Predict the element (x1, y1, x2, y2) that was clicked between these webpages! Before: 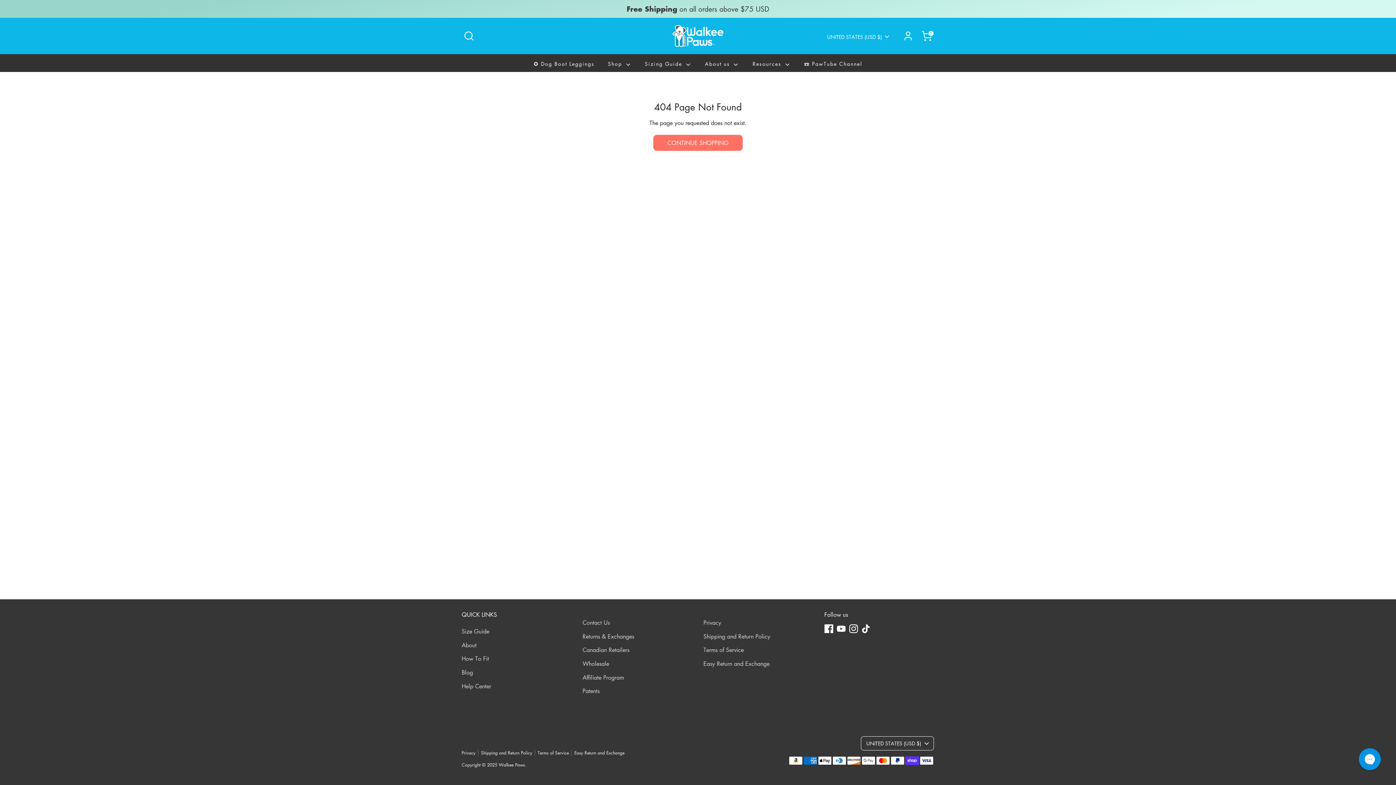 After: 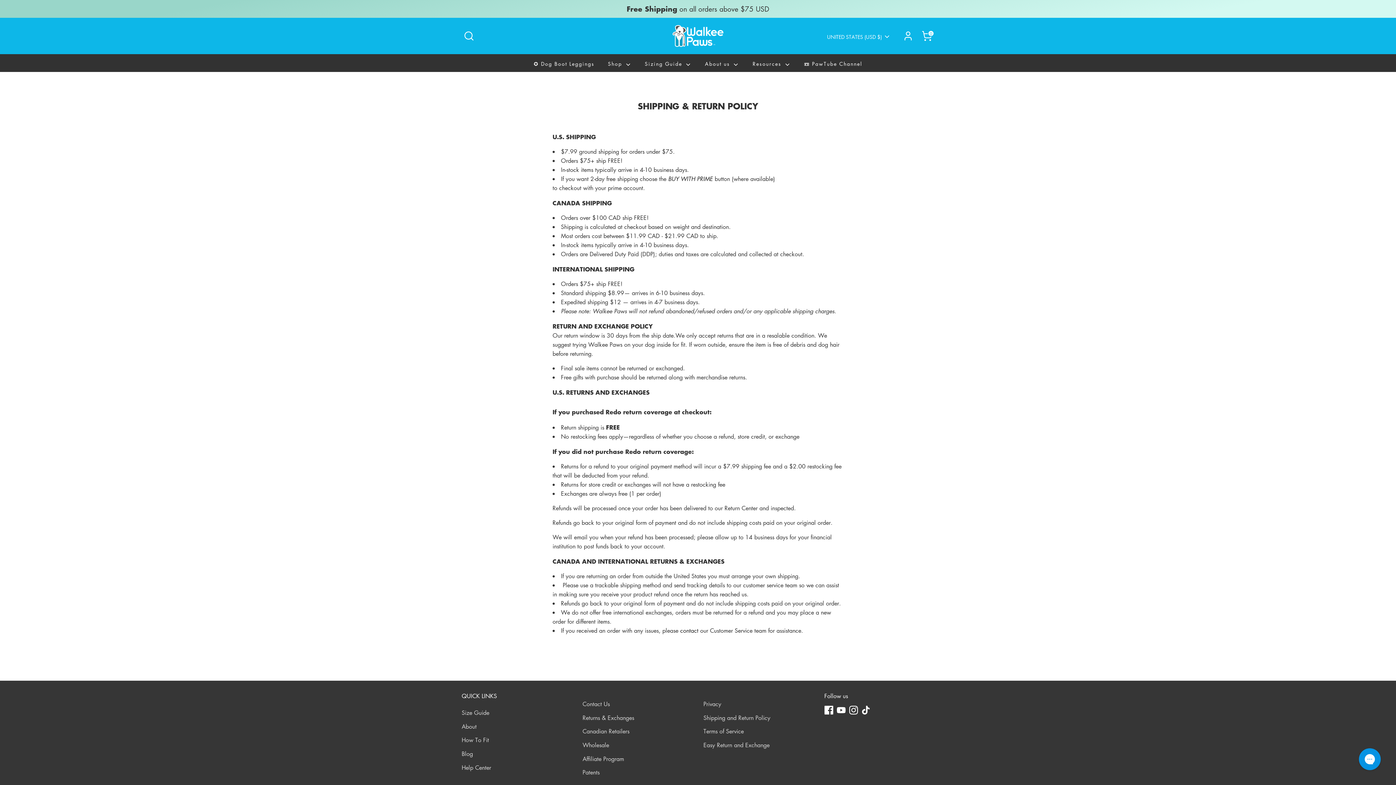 Action: label: Shipping and Return Policy bbox: (481, 750, 537, 756)